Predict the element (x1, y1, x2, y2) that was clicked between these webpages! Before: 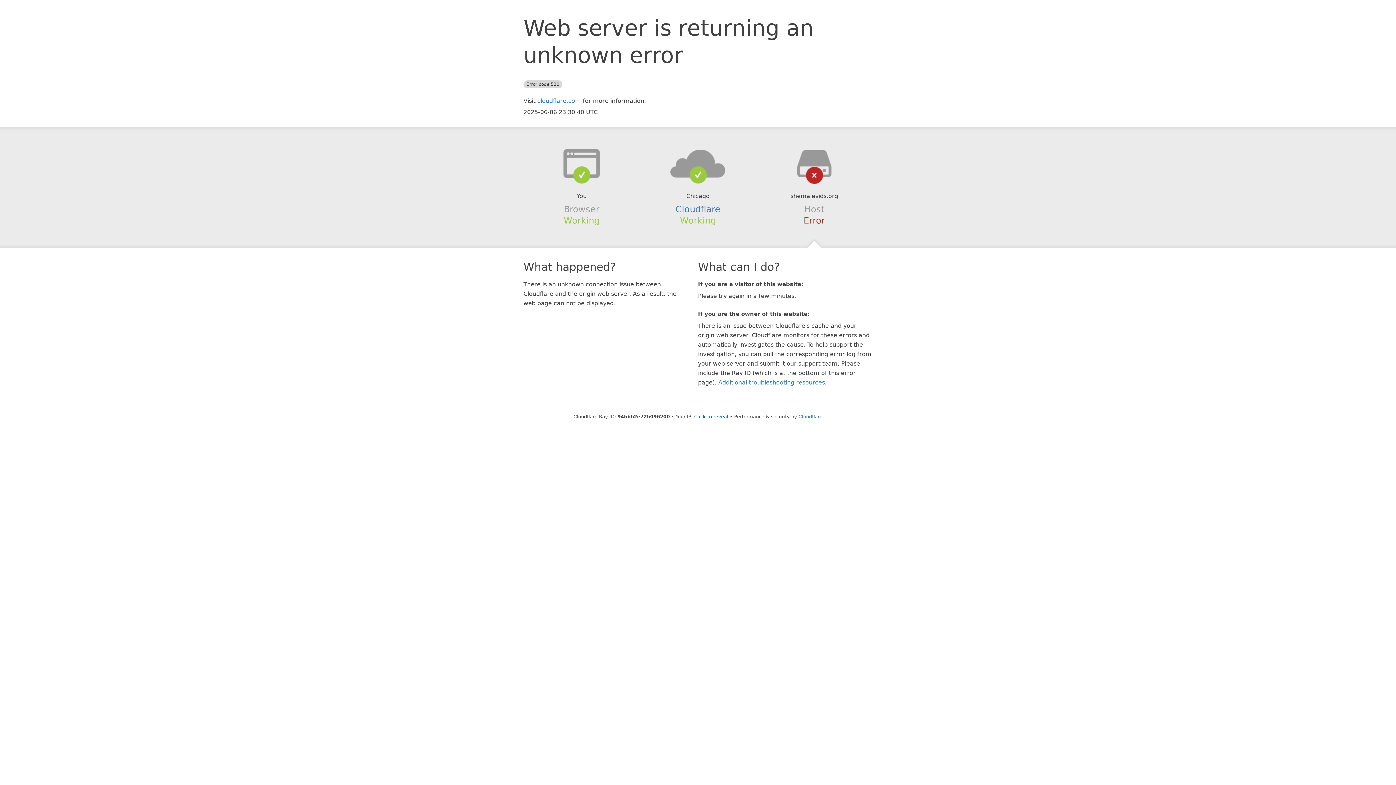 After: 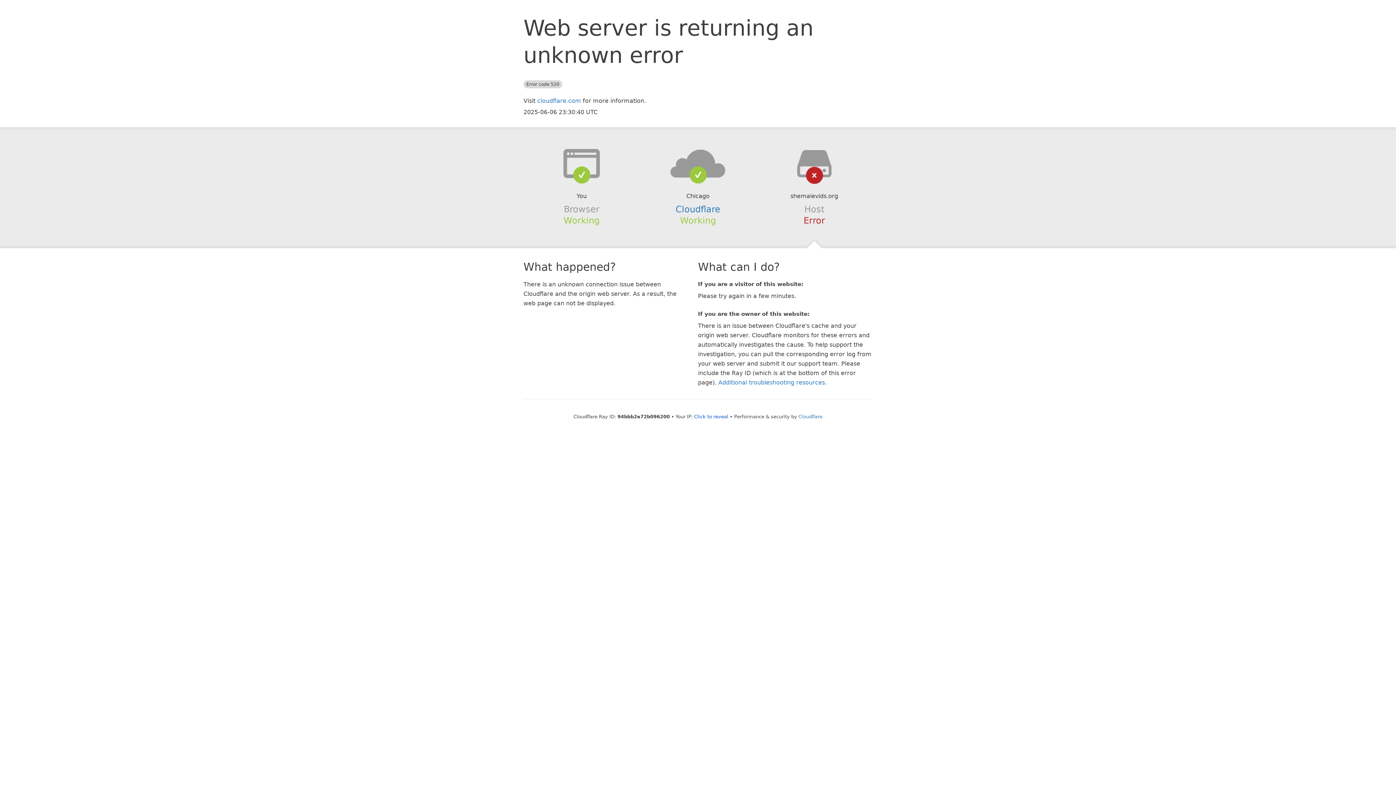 Action: bbox: (639, 148, 756, 178)